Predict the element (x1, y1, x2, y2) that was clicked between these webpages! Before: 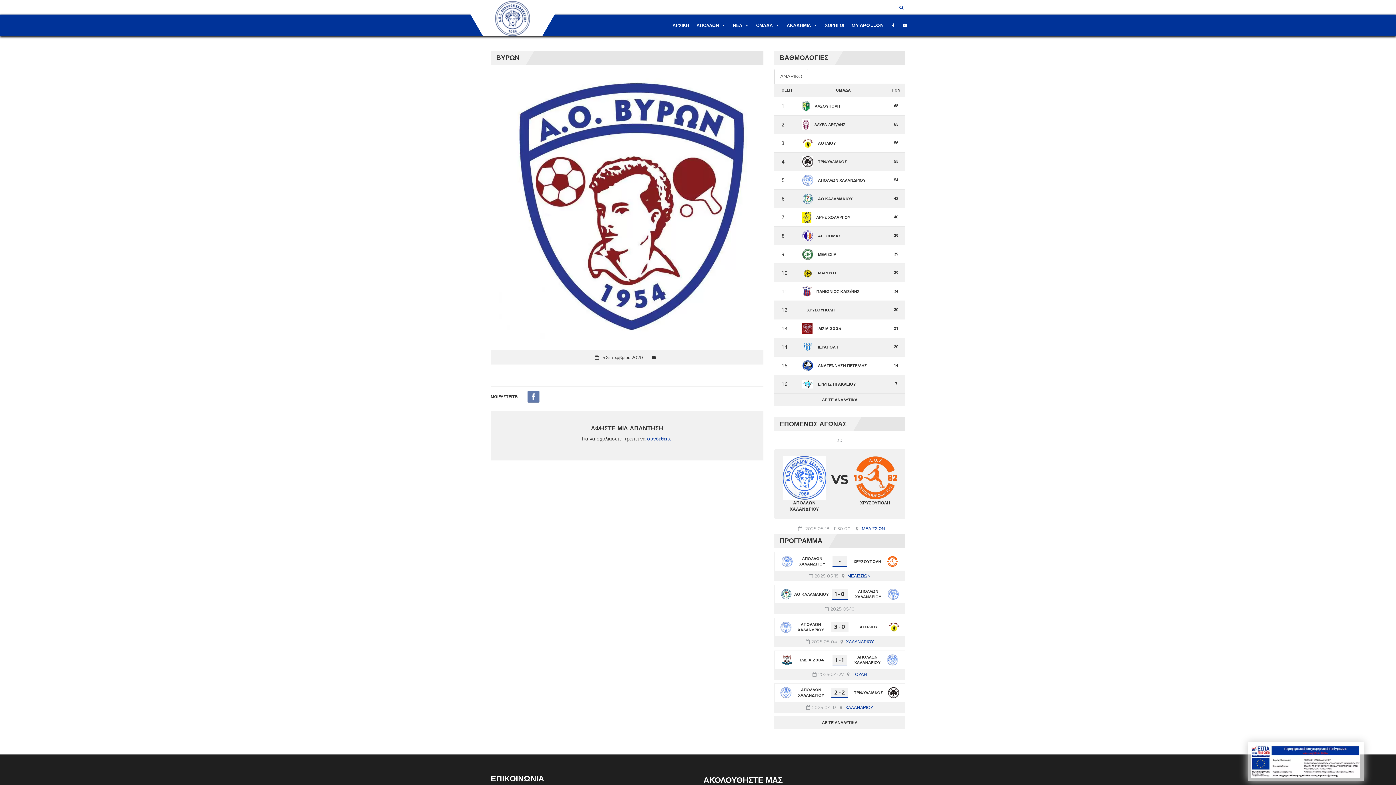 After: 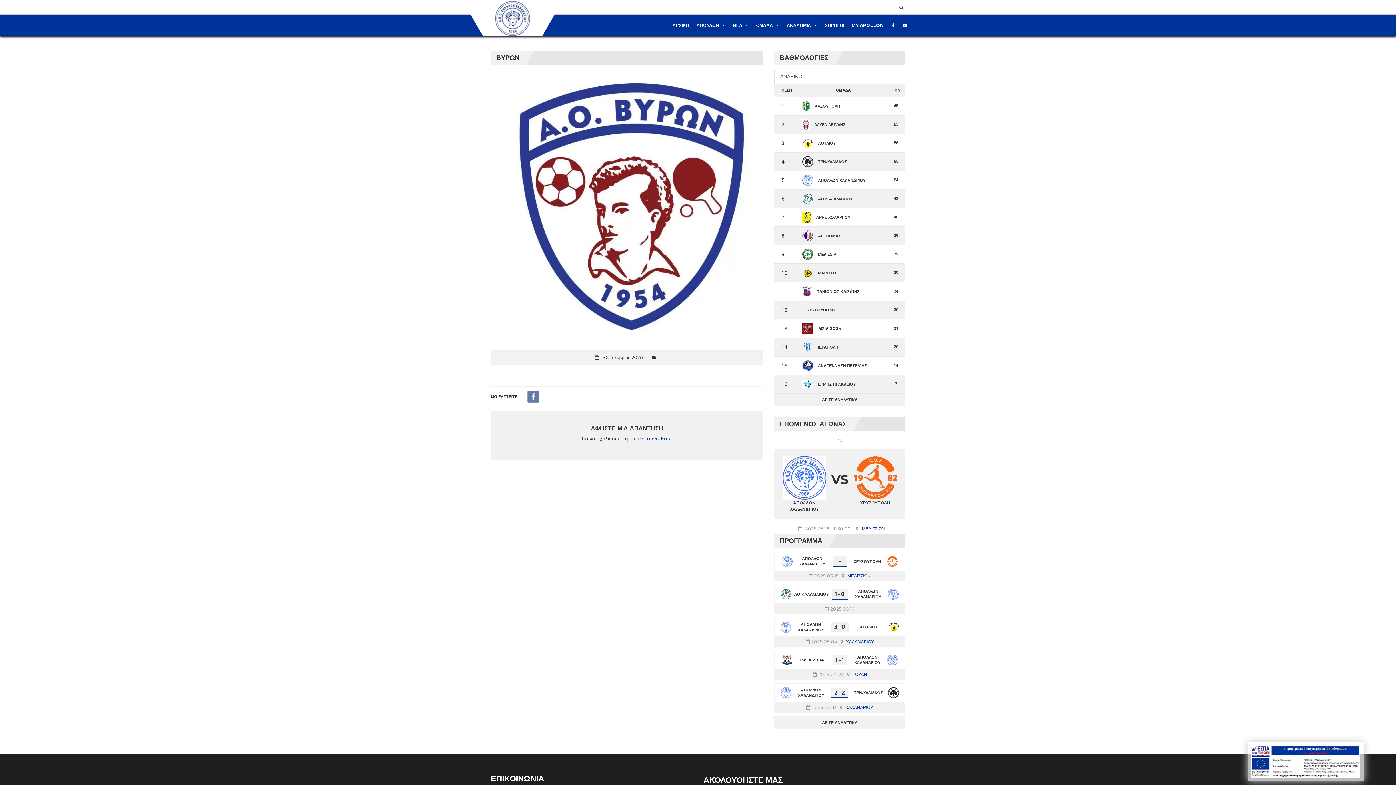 Action: bbox: (774, 68, 808, 84) label: ΑΝΔΡΙΚΟ